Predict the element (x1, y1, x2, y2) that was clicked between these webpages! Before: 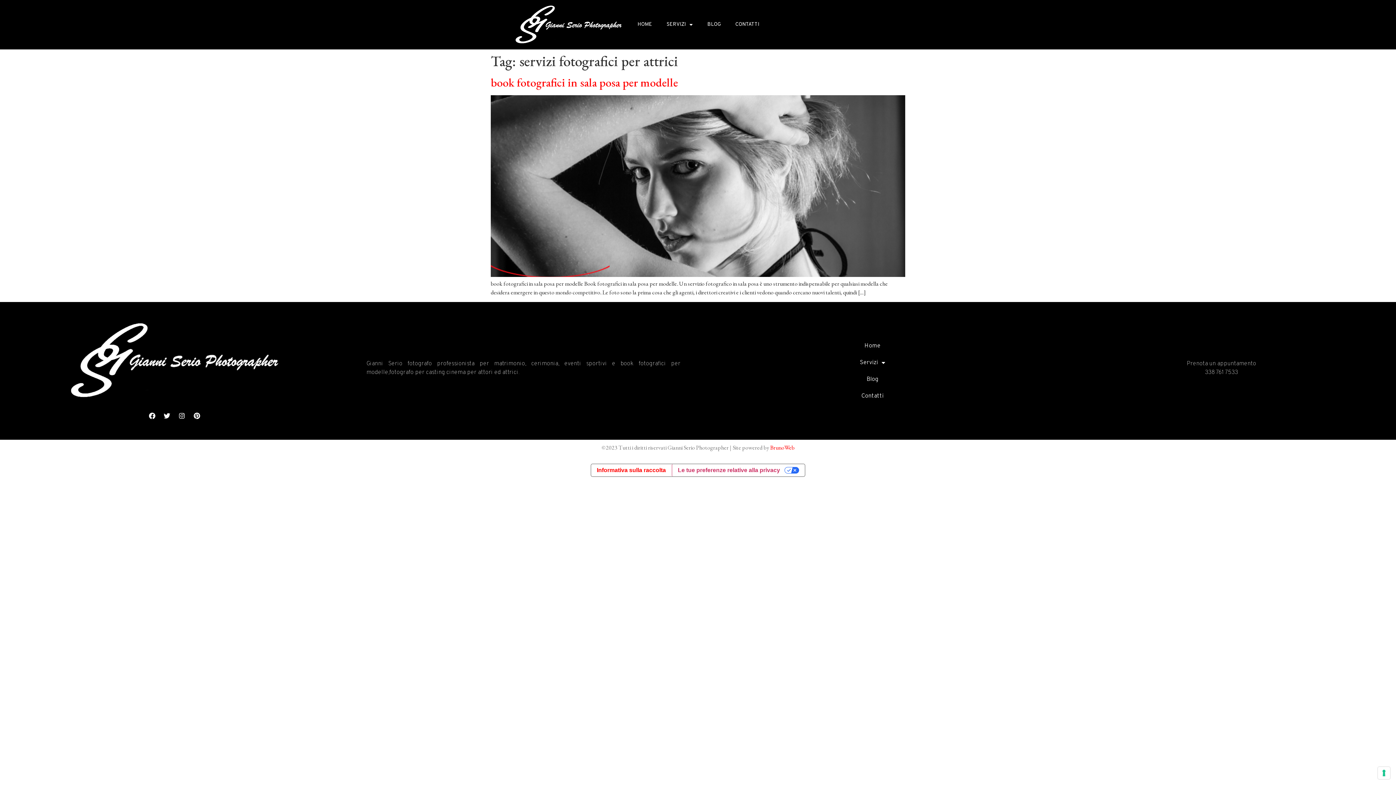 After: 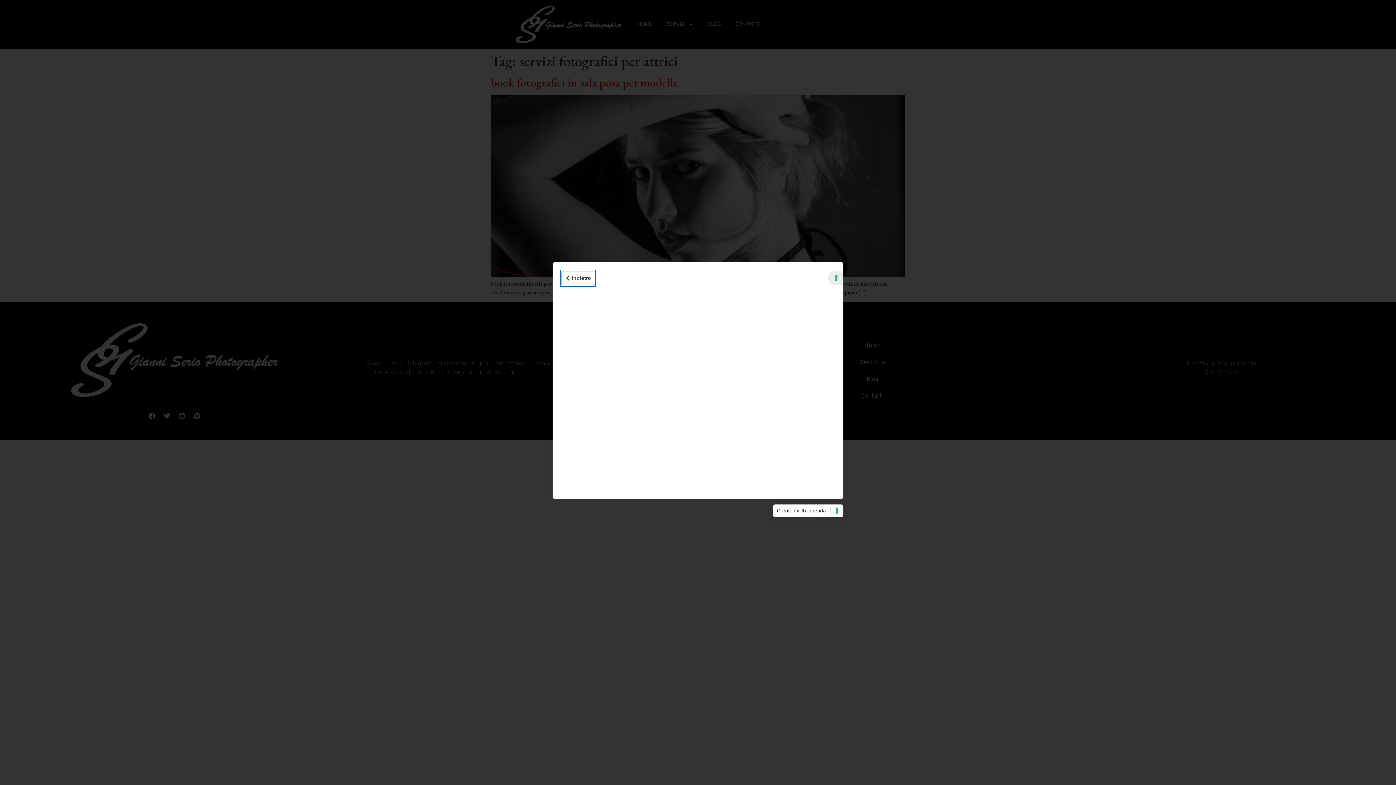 Action: label: Informativa sulla raccolta bbox: (591, 464, 671, 476)